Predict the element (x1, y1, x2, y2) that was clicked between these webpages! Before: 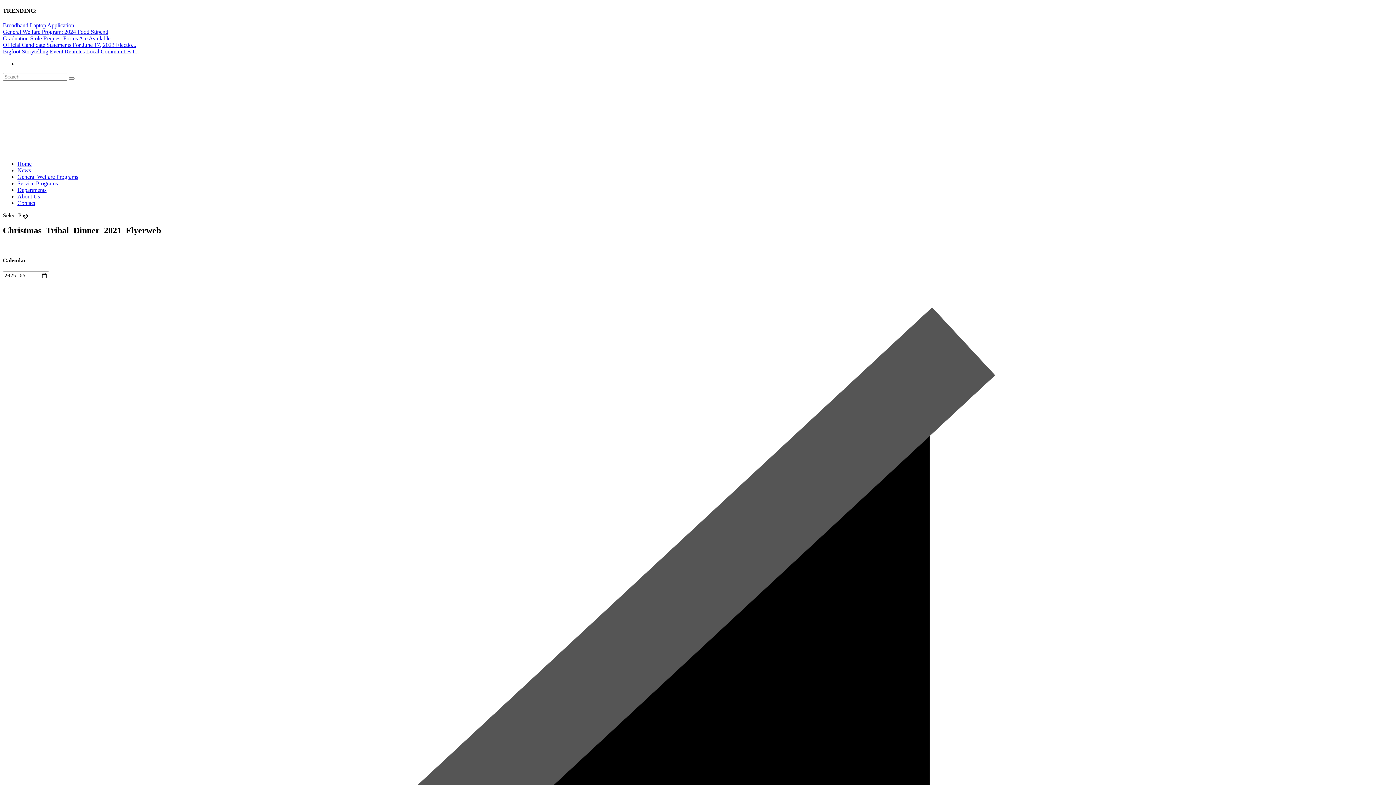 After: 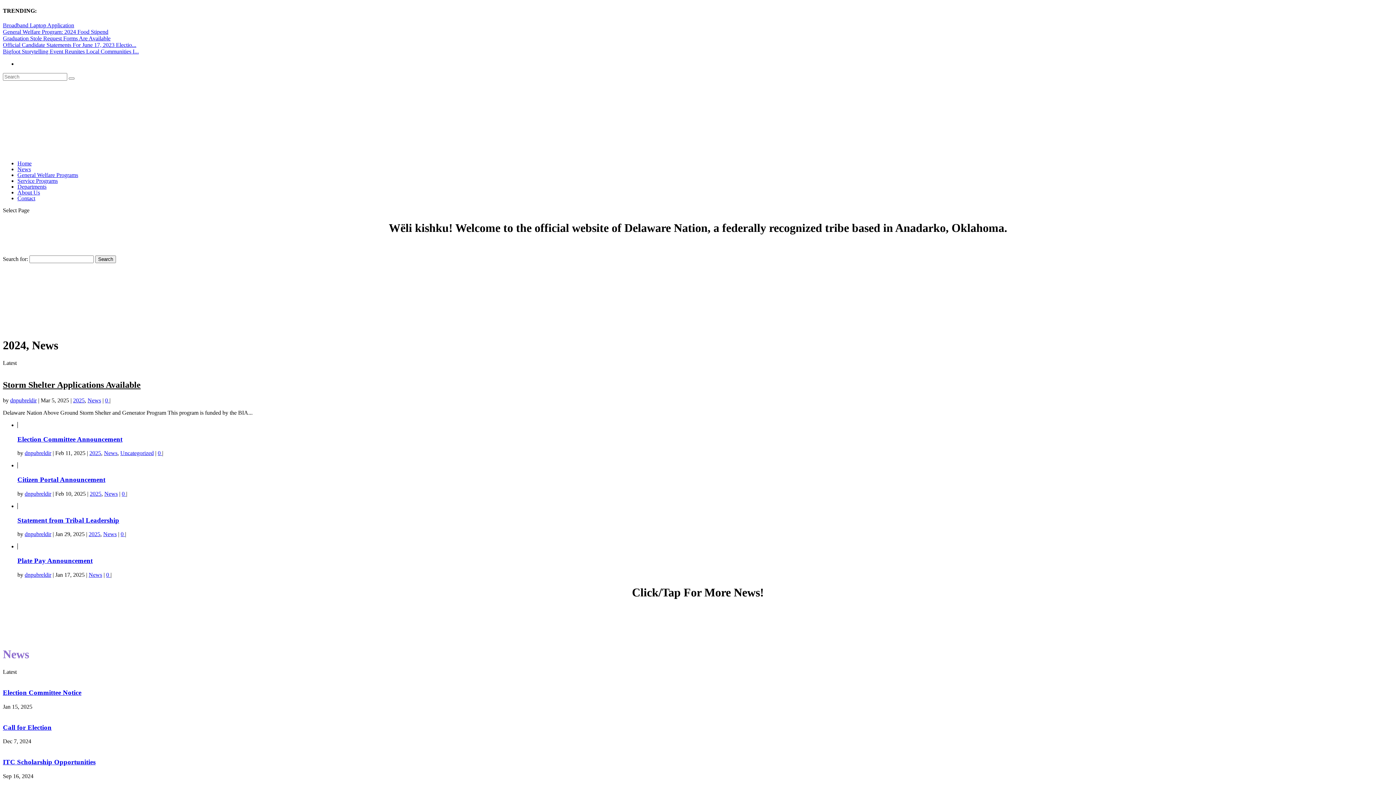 Action: bbox: (2, 148, 400, 154)